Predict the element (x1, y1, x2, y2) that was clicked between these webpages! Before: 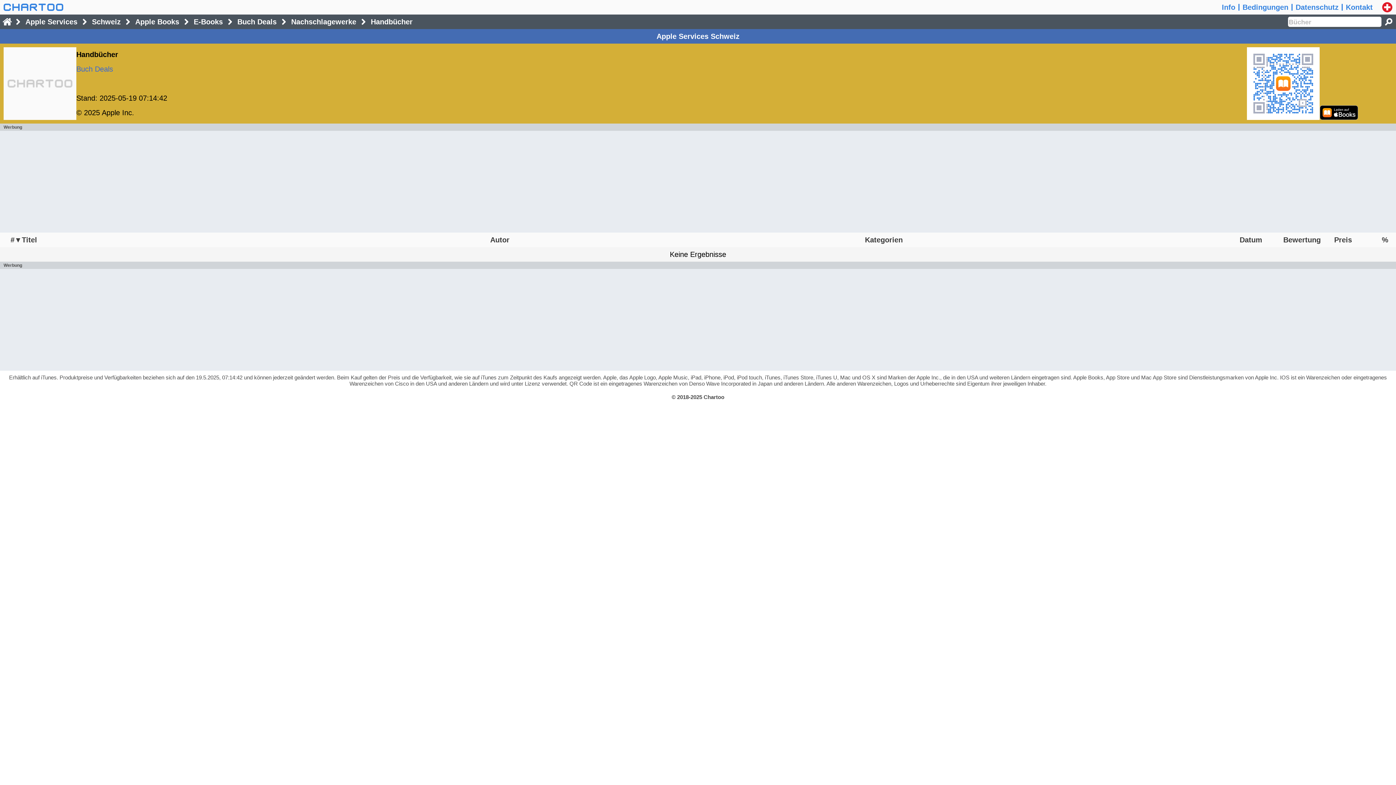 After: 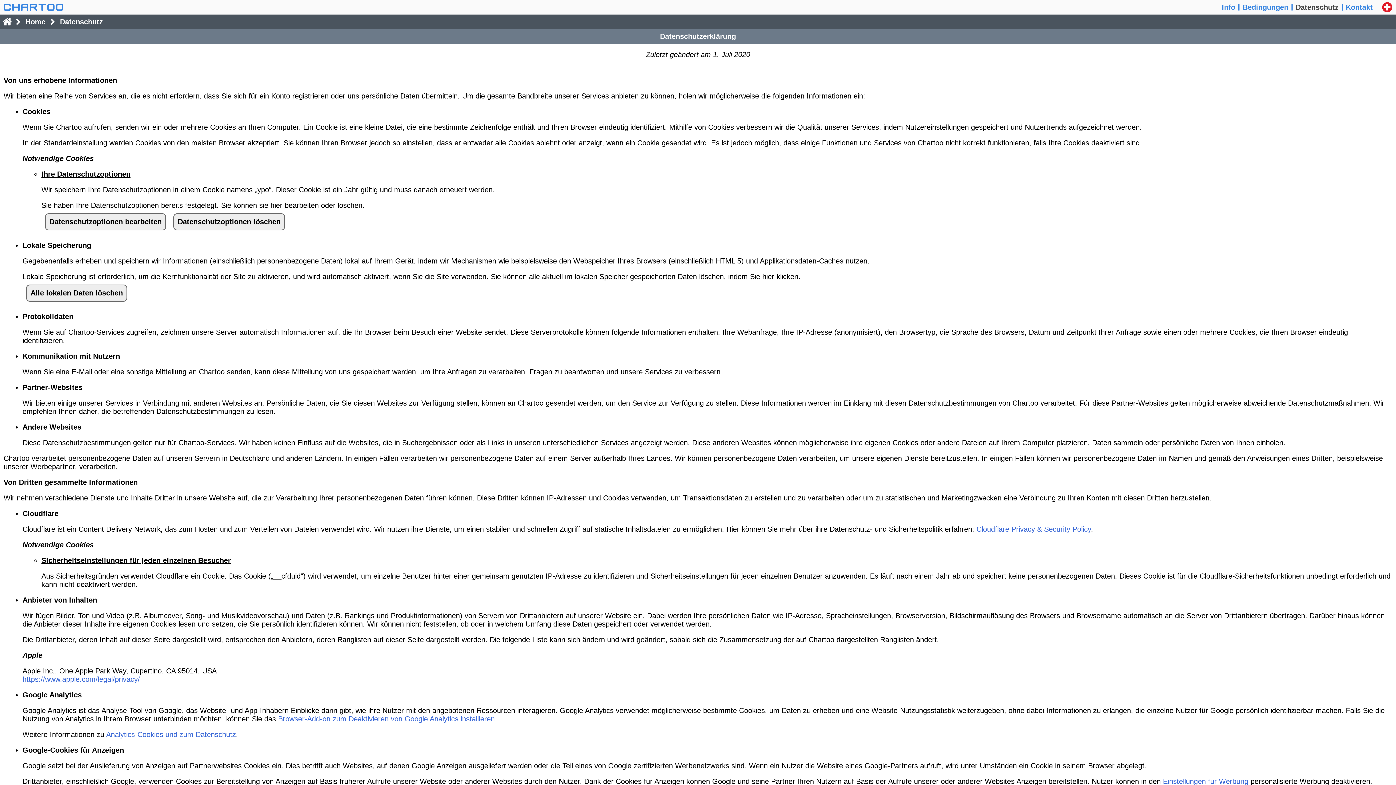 Action: bbox: (1296, 0, 1338, 14) label: Datenschutz